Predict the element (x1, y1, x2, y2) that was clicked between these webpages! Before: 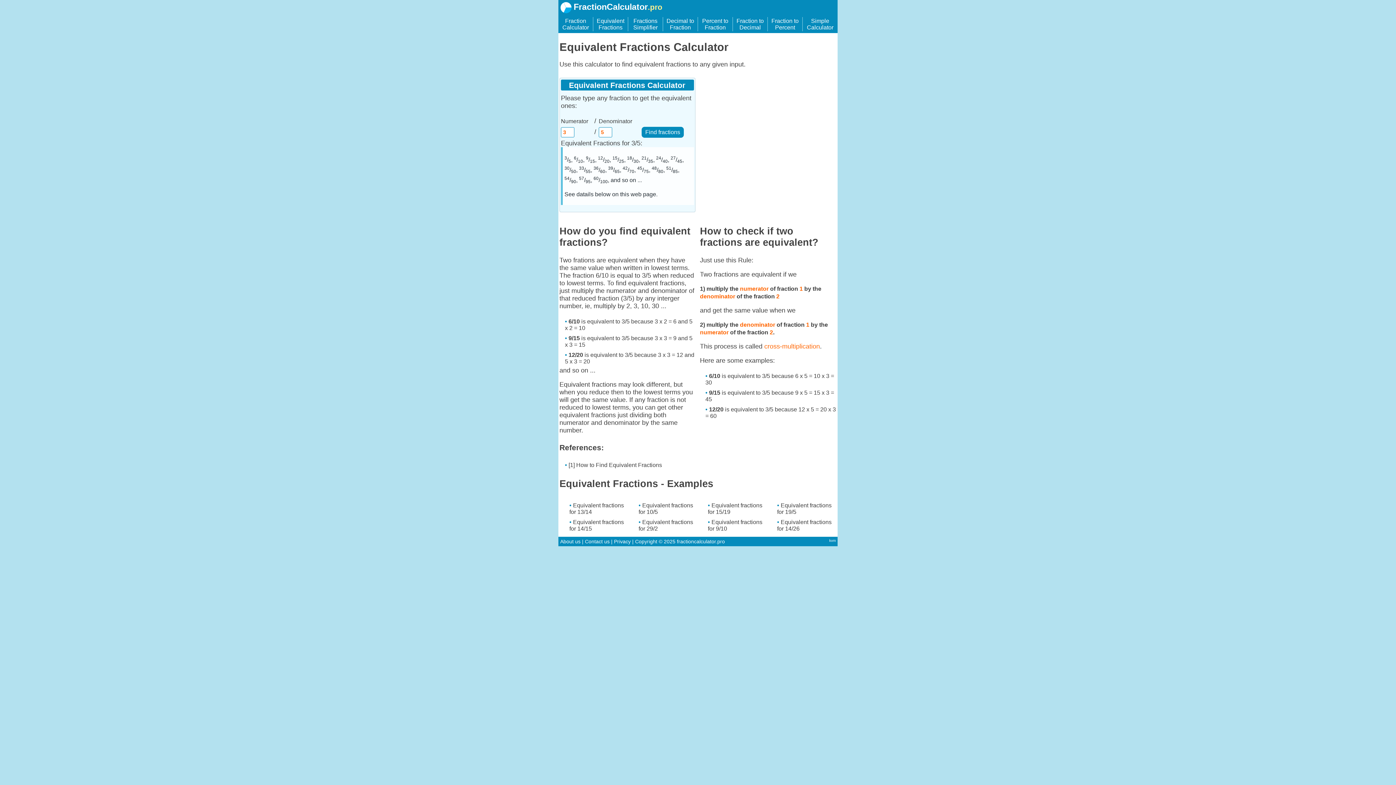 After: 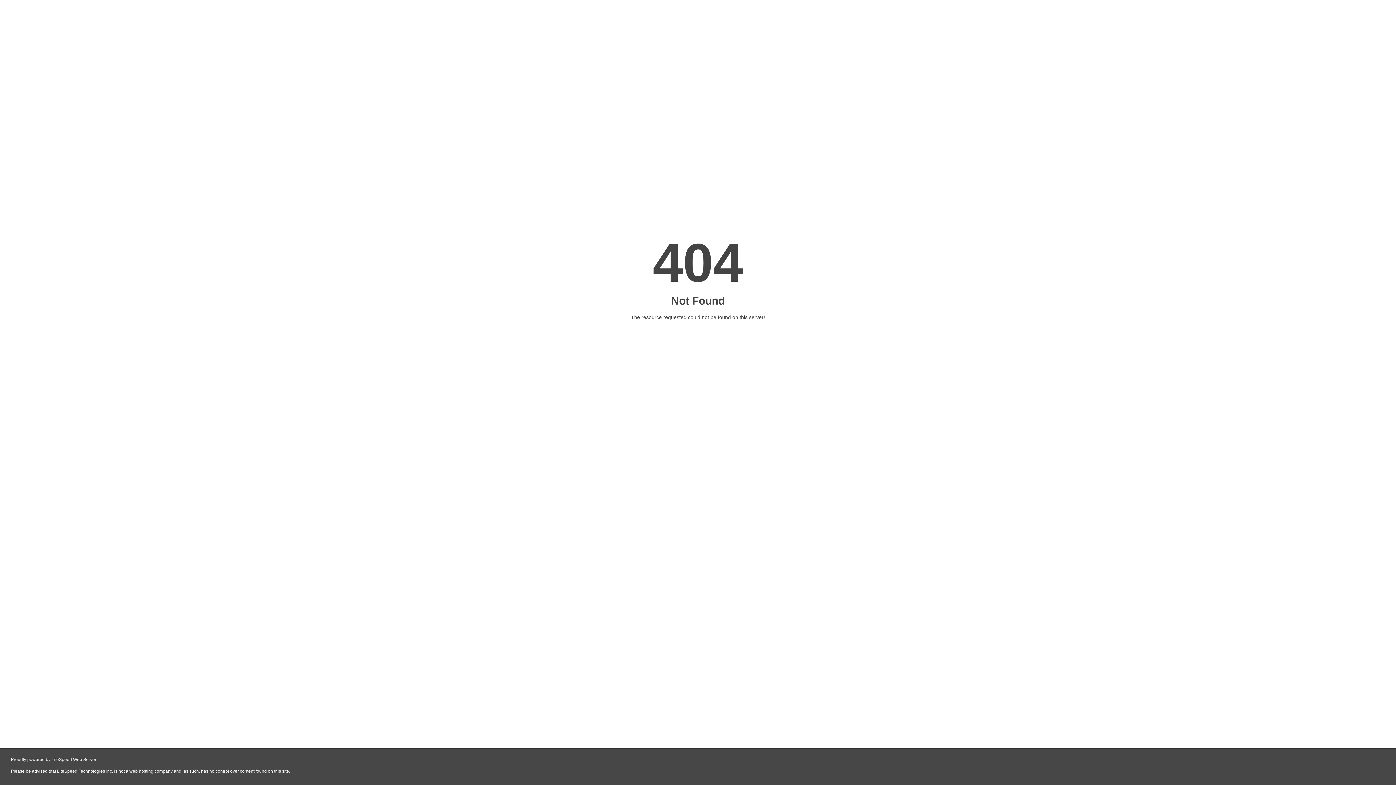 Action: bbox: (614, 538, 630, 544) label: Privacy